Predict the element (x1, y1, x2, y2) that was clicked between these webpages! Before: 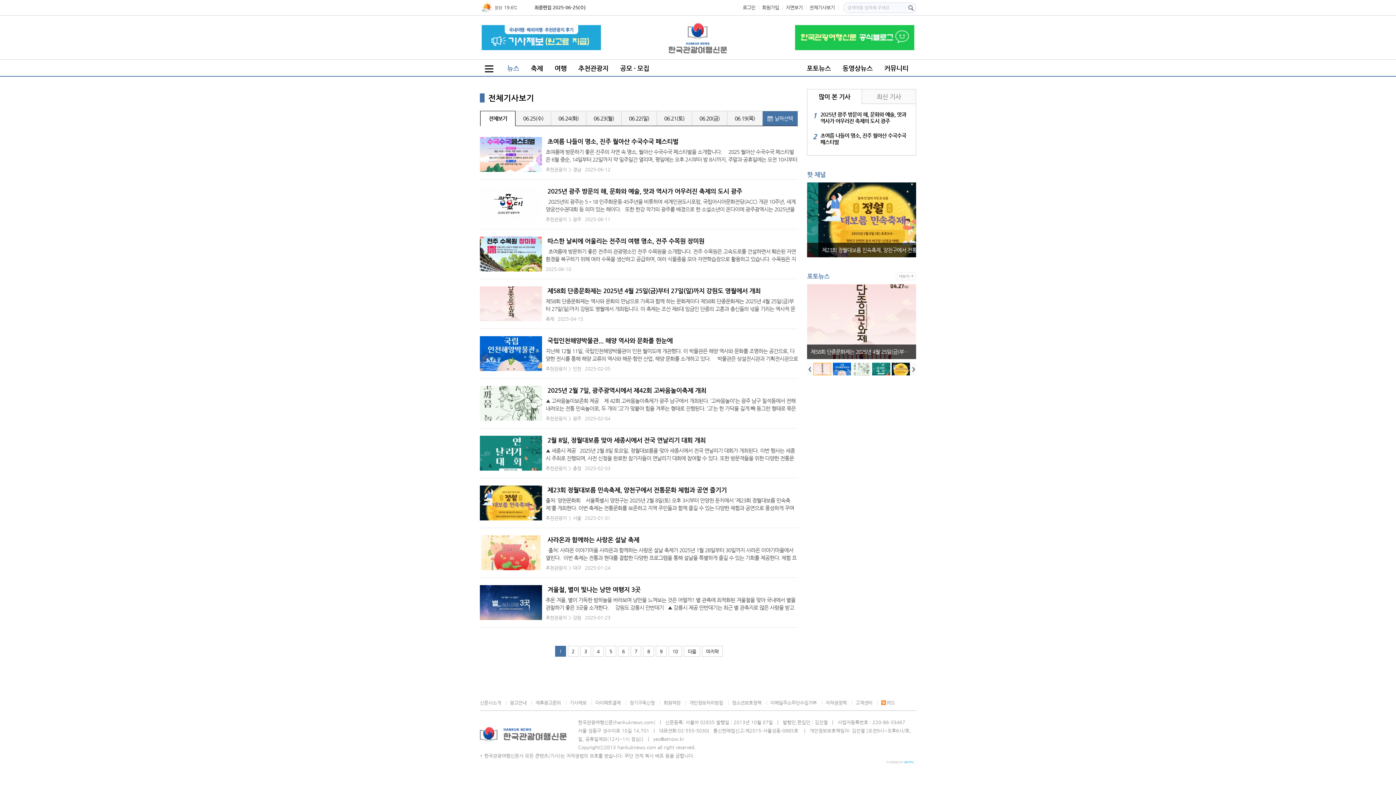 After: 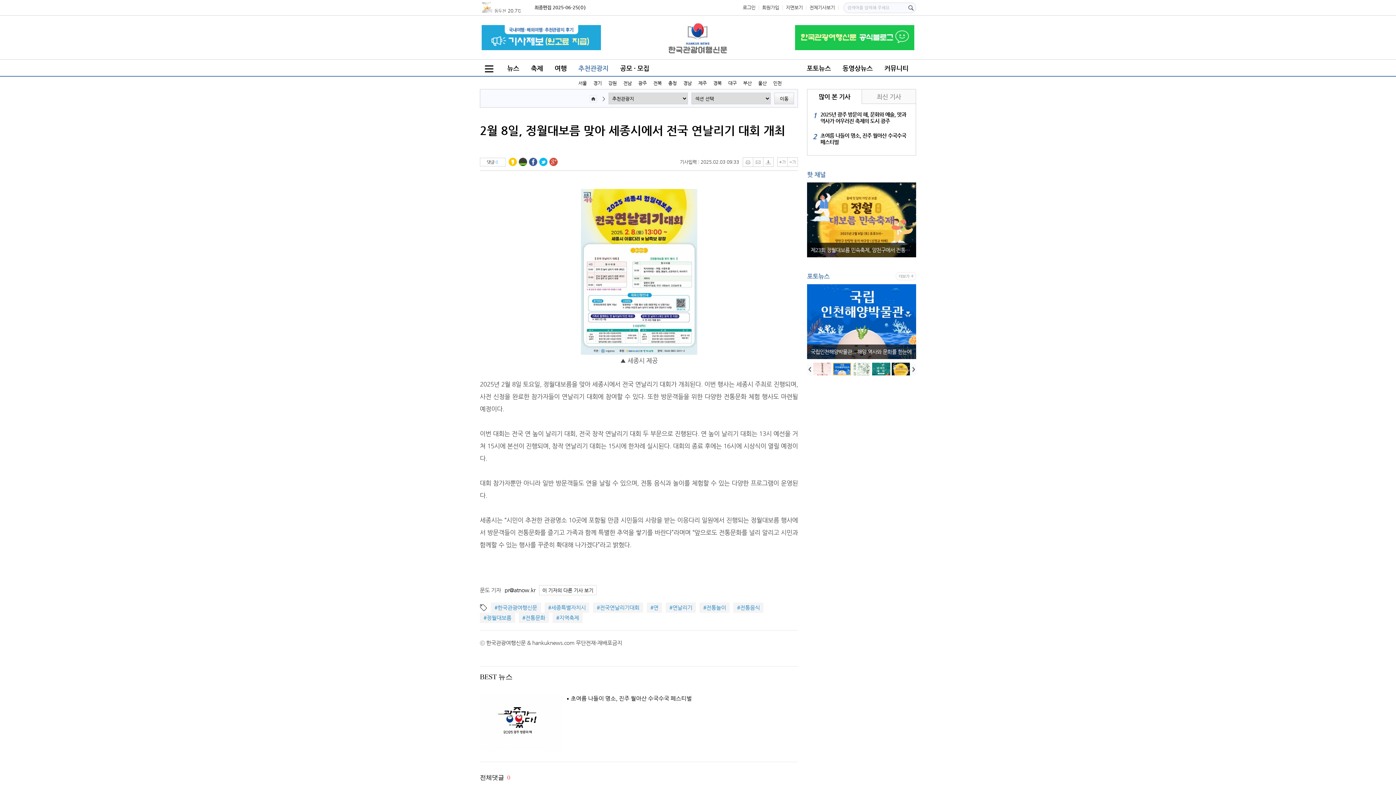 Action: label: 2월 8일, 정월대보름 맞아 세종시에서 전국 연날리기 대회 개최 bbox: (545, 436, 798, 444)